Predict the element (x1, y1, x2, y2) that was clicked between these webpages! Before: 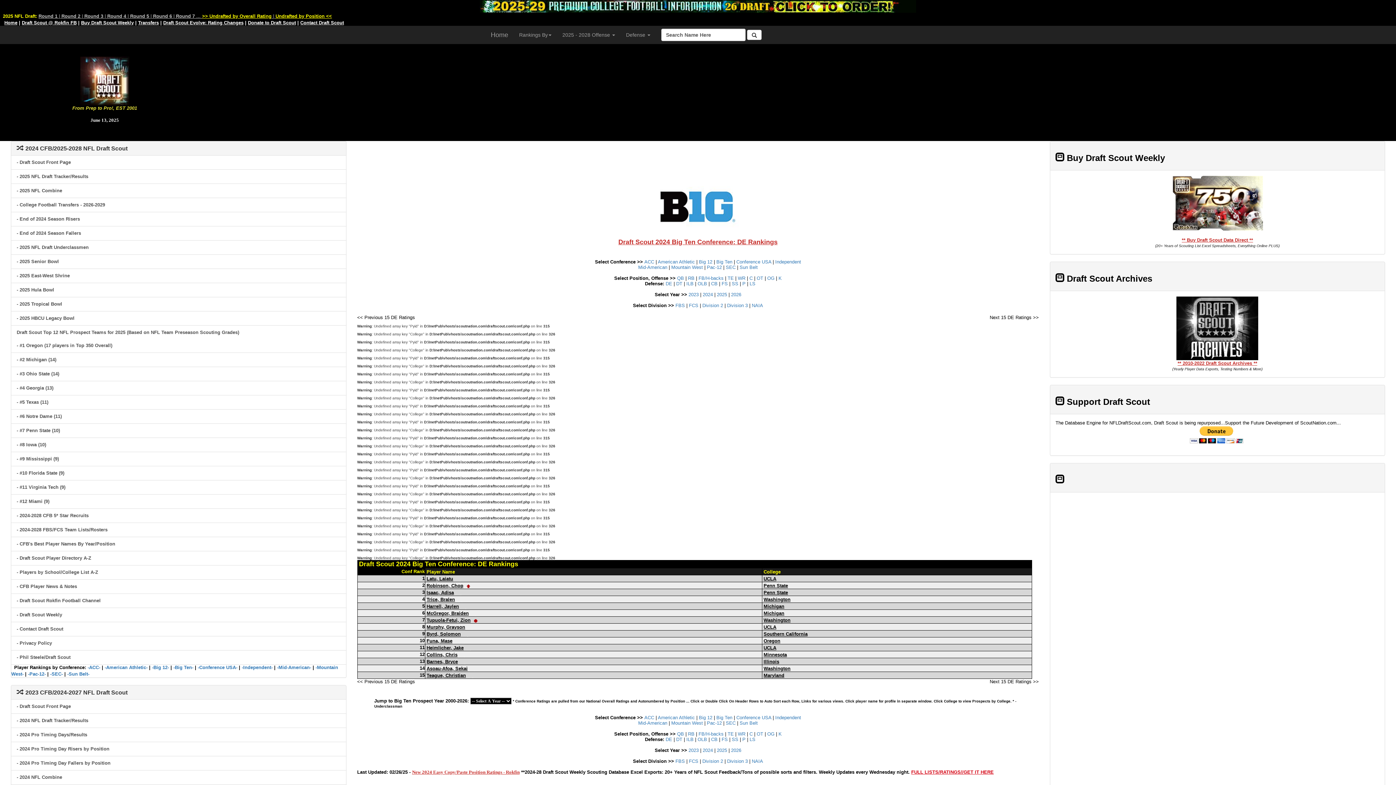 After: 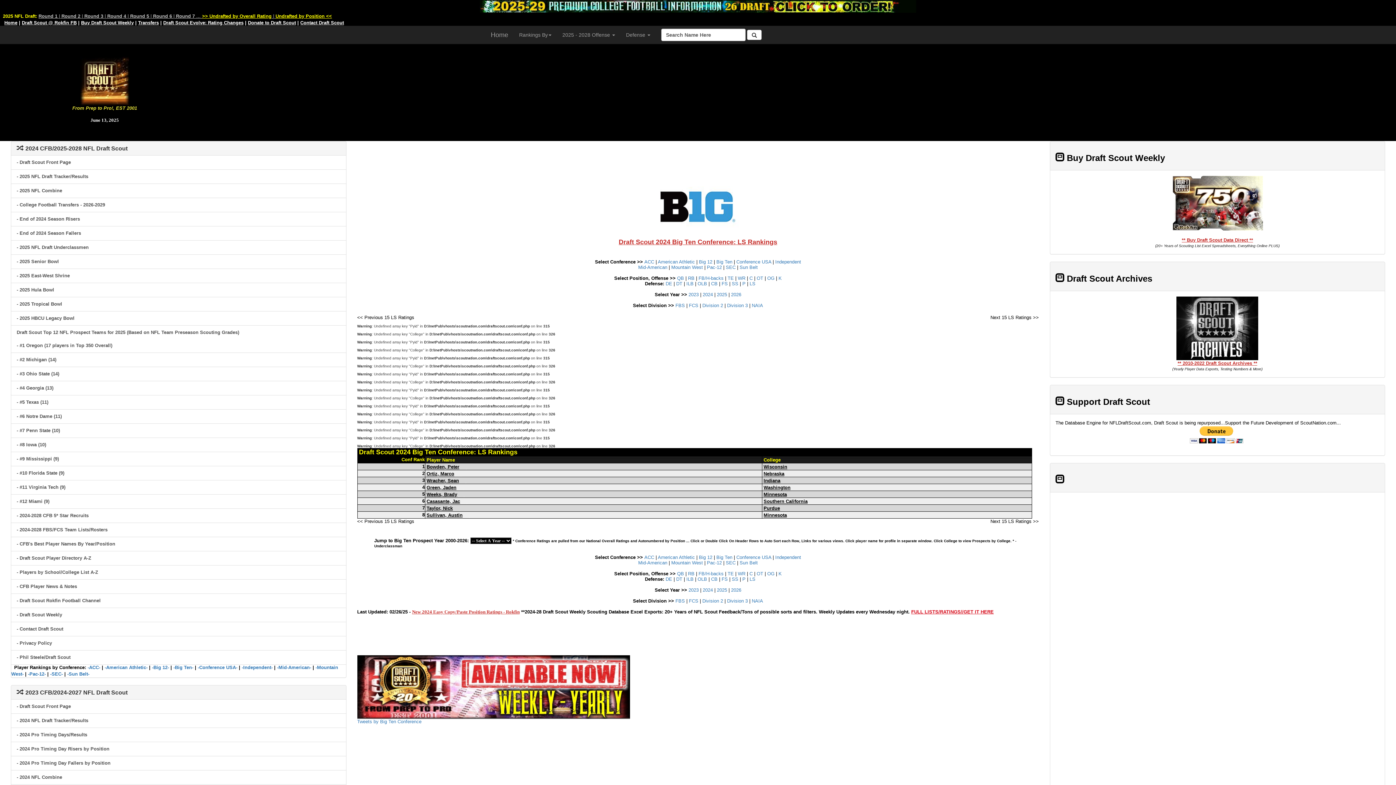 Action: bbox: (749, 737, 755, 742) label: LS